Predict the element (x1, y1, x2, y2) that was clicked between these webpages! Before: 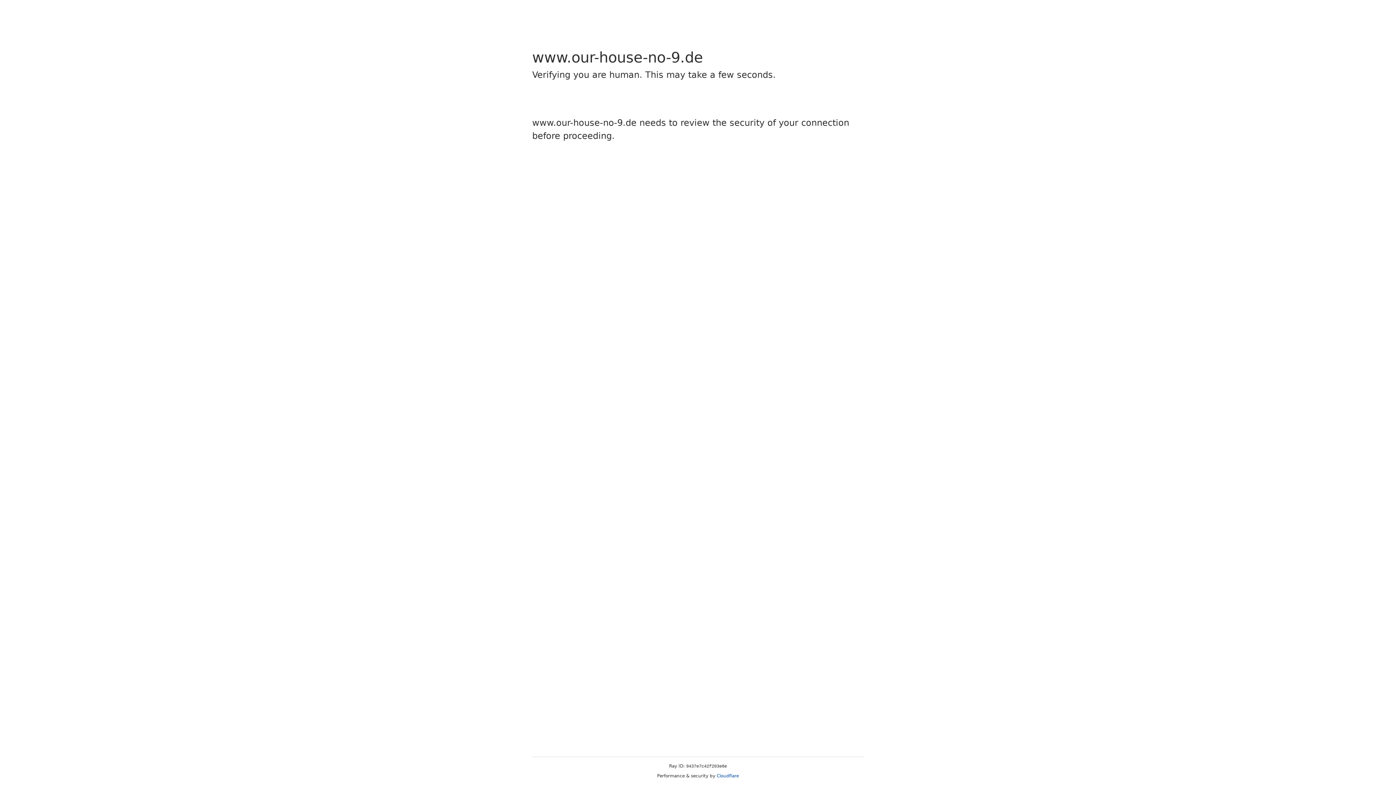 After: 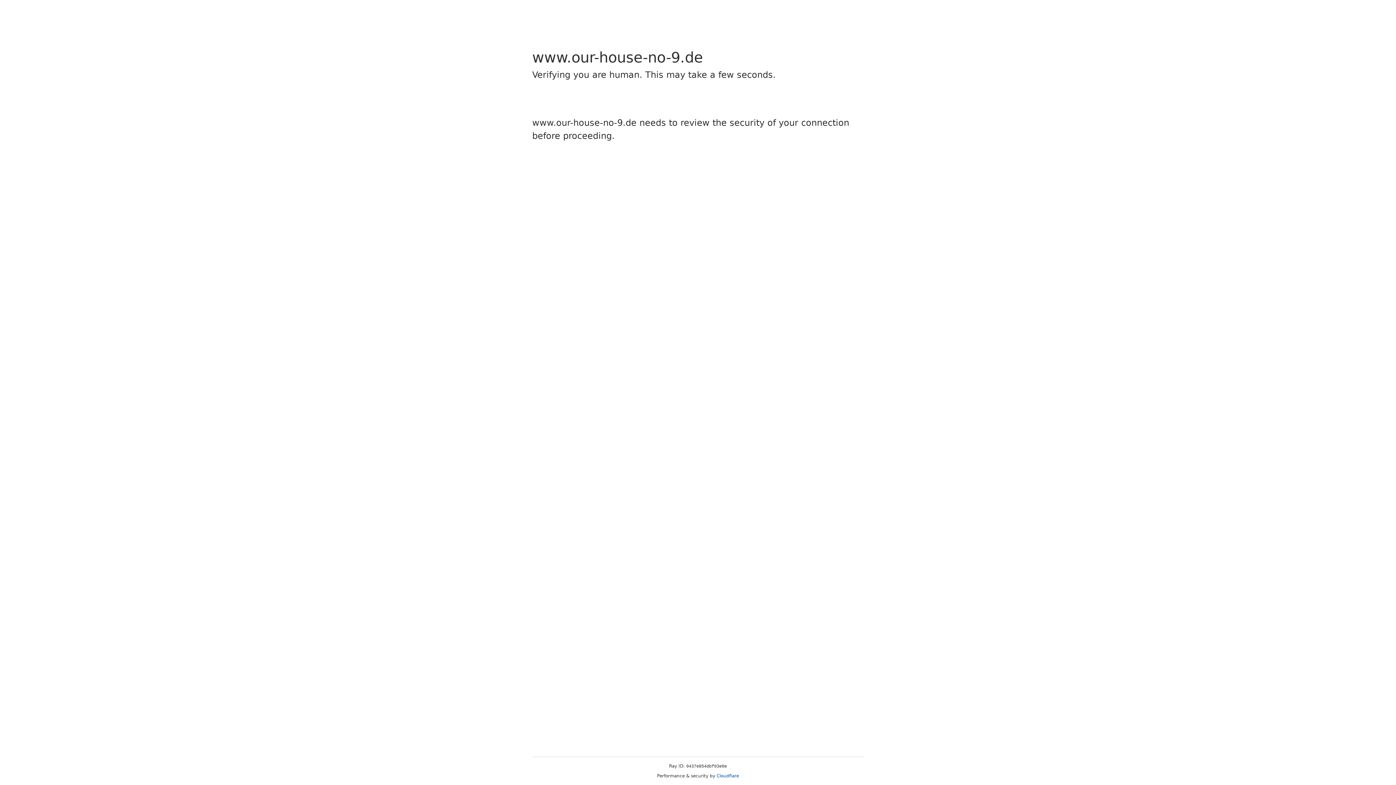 Action: label: Cloudflare bbox: (716, 773, 739, 778)